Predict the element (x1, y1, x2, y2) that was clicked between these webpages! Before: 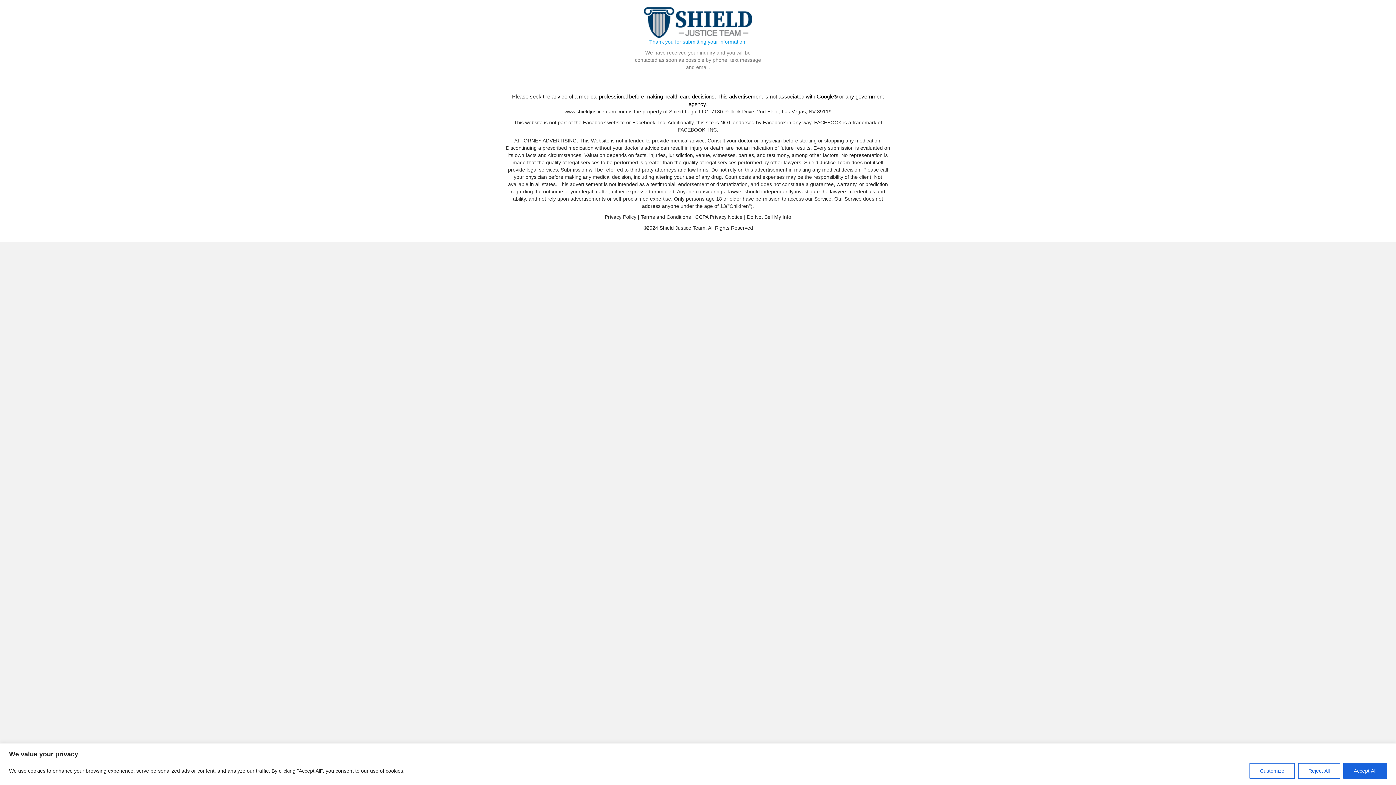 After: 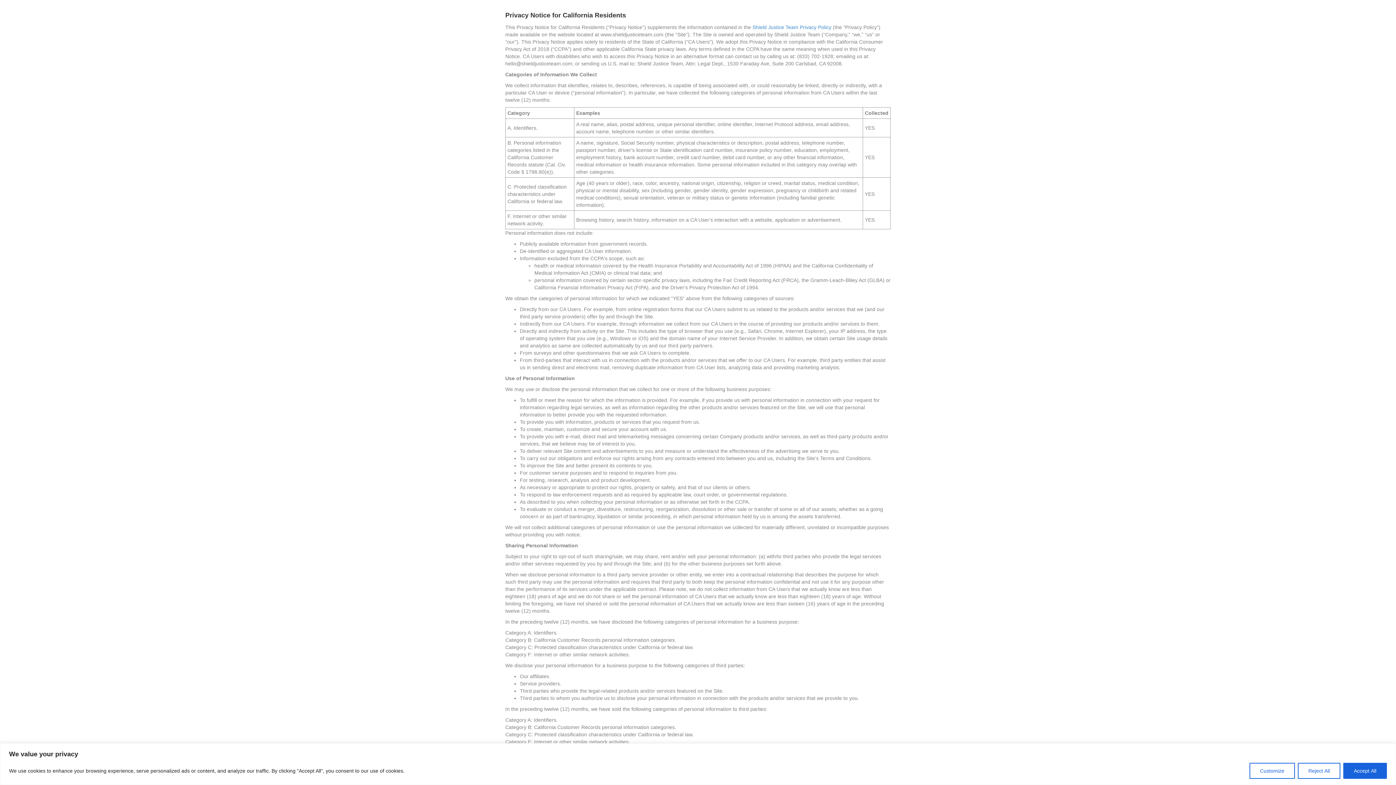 Action: label: CCPA Privacy Notice bbox: (695, 214, 742, 220)